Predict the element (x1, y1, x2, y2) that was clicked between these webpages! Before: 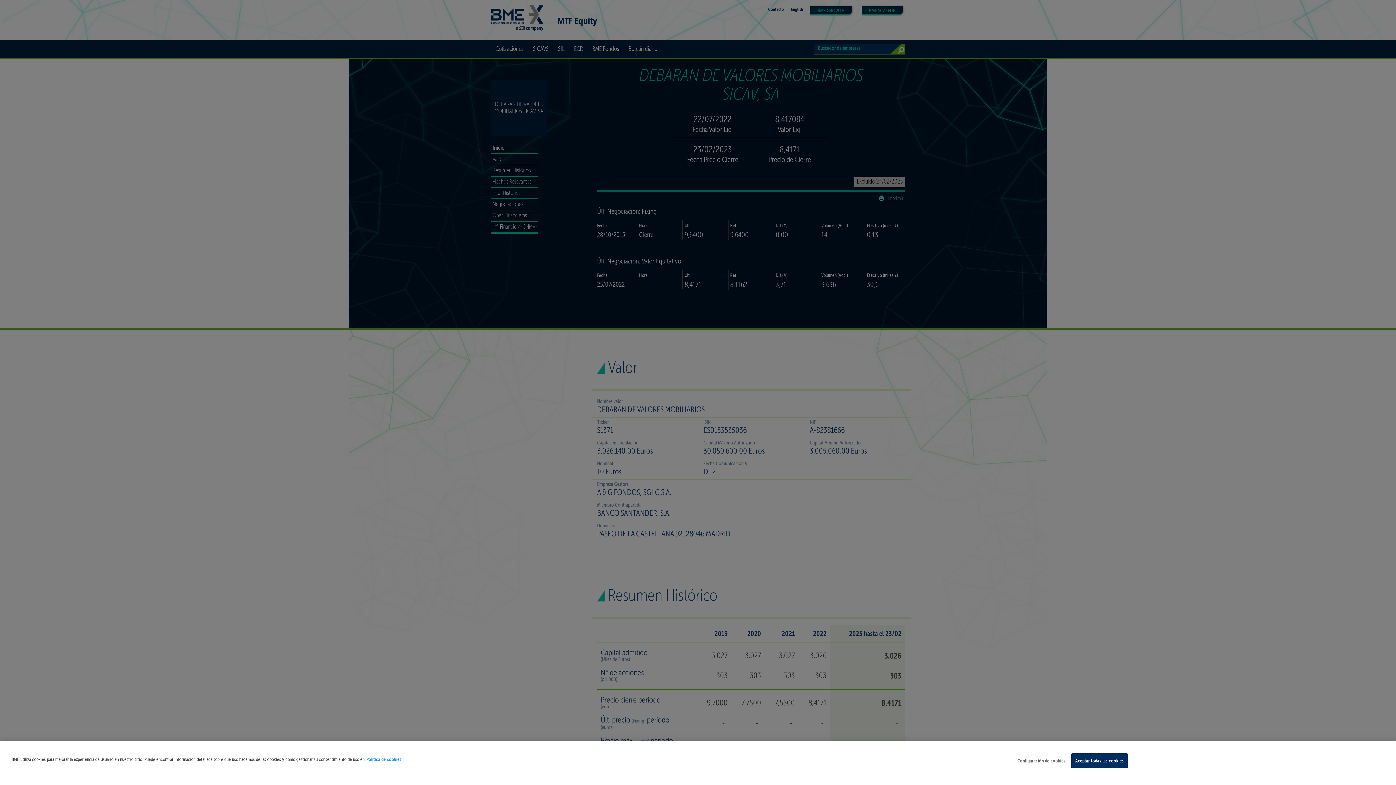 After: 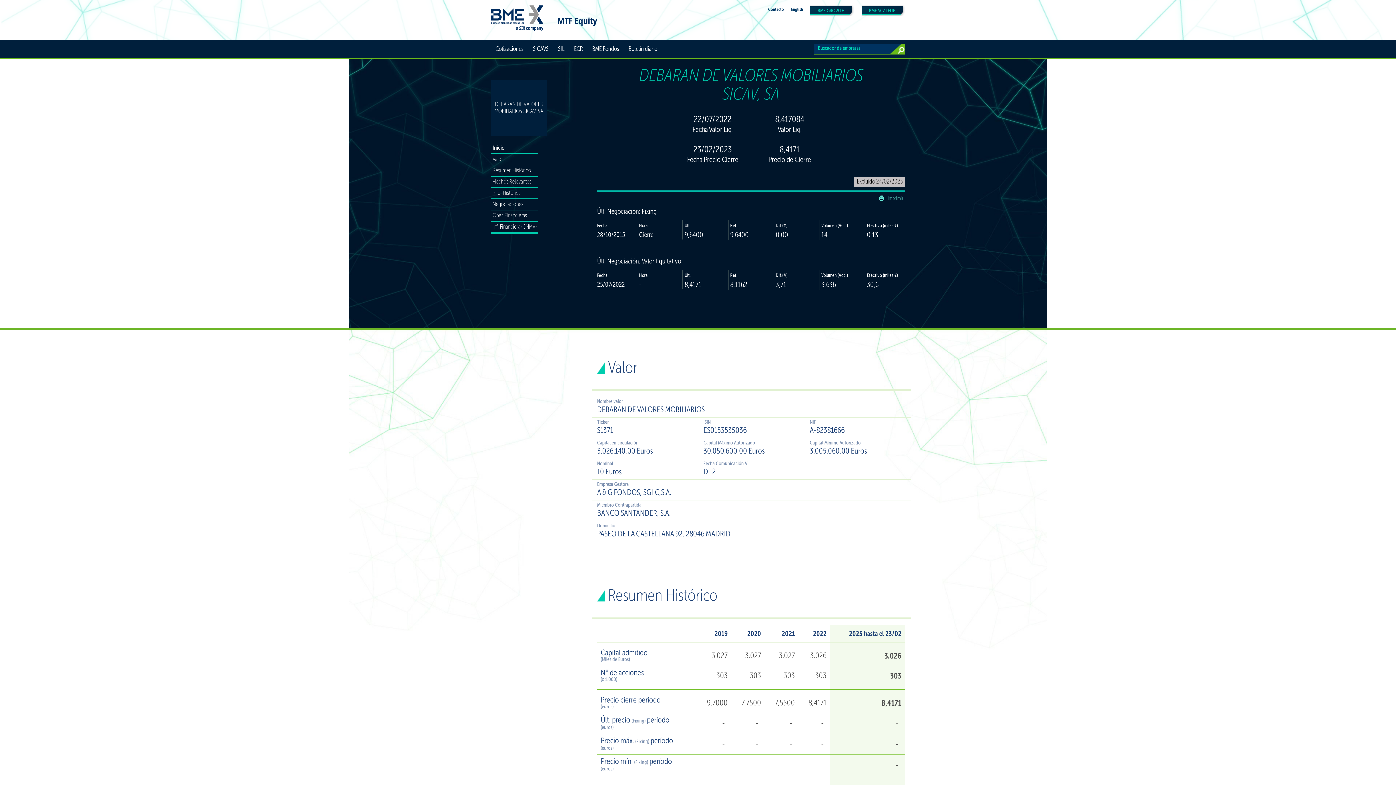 Action: bbox: (1071, 753, 1127, 768) label: Aceptar todas las cookies